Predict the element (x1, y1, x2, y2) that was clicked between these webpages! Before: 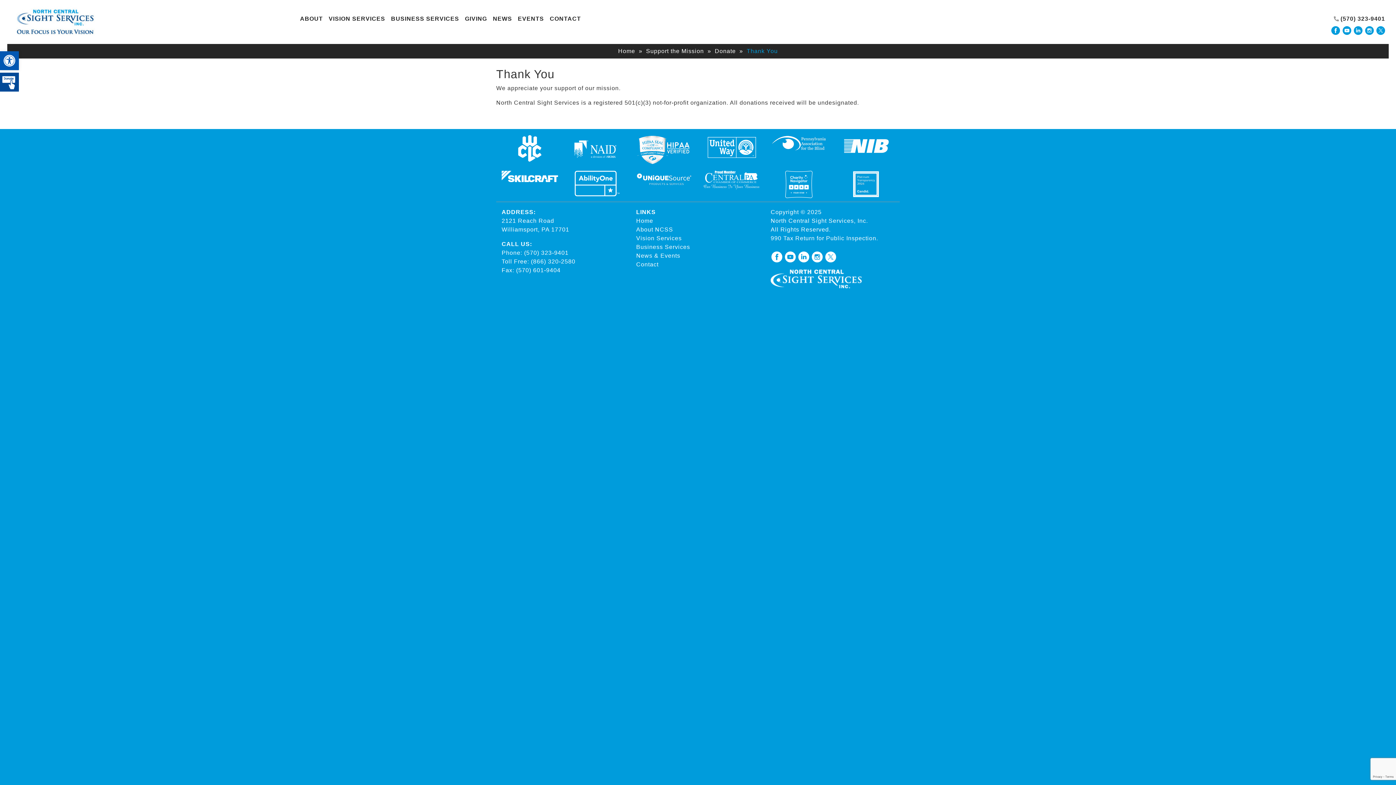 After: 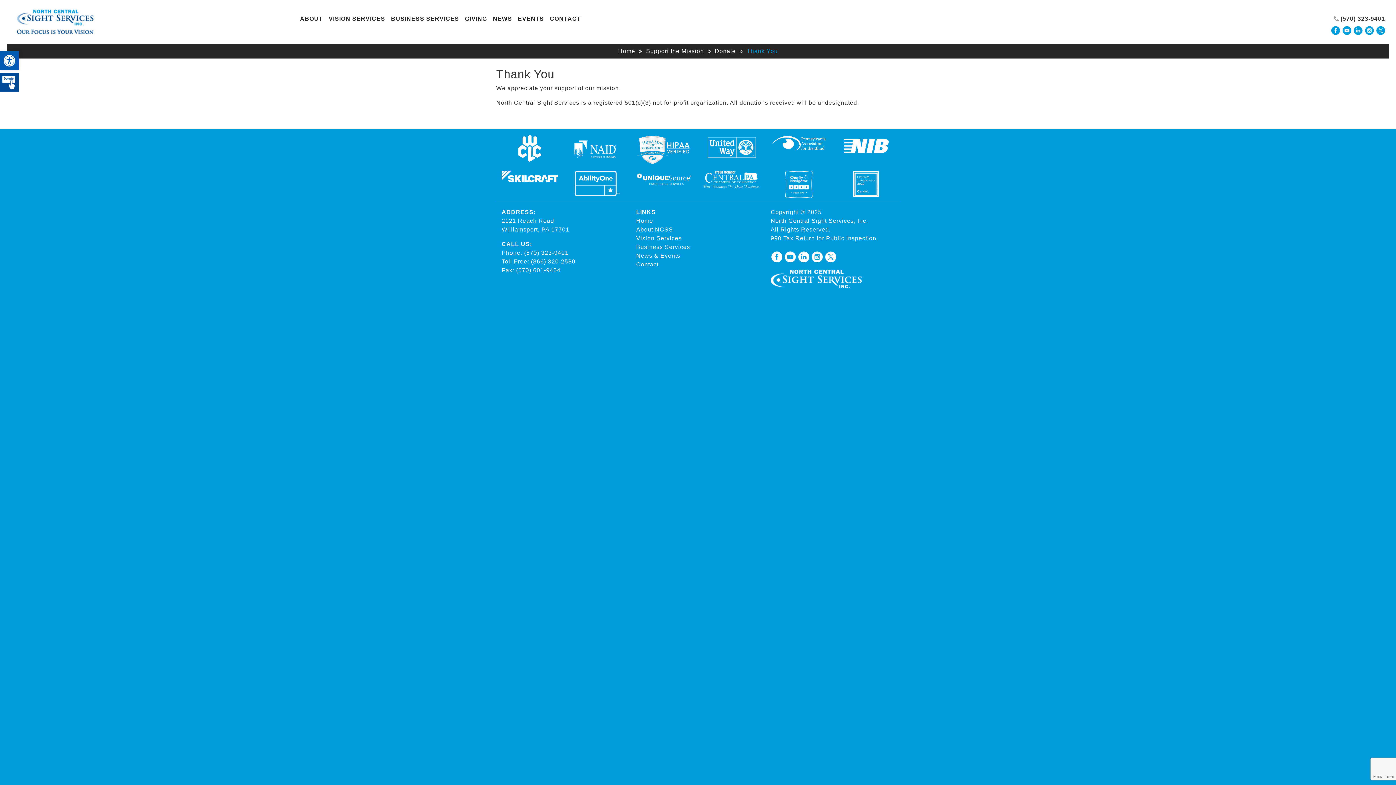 Action: bbox: (1342, 25, 1351, 31)